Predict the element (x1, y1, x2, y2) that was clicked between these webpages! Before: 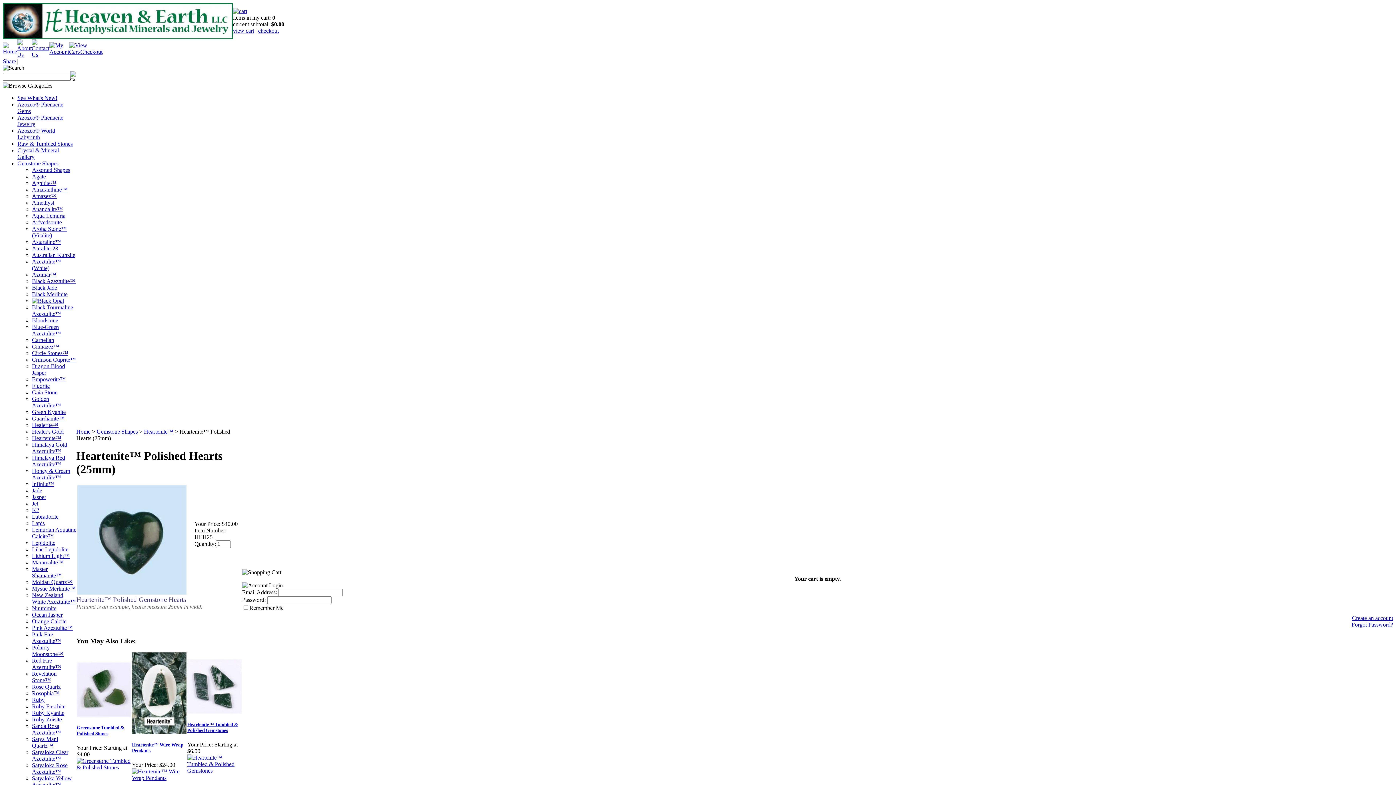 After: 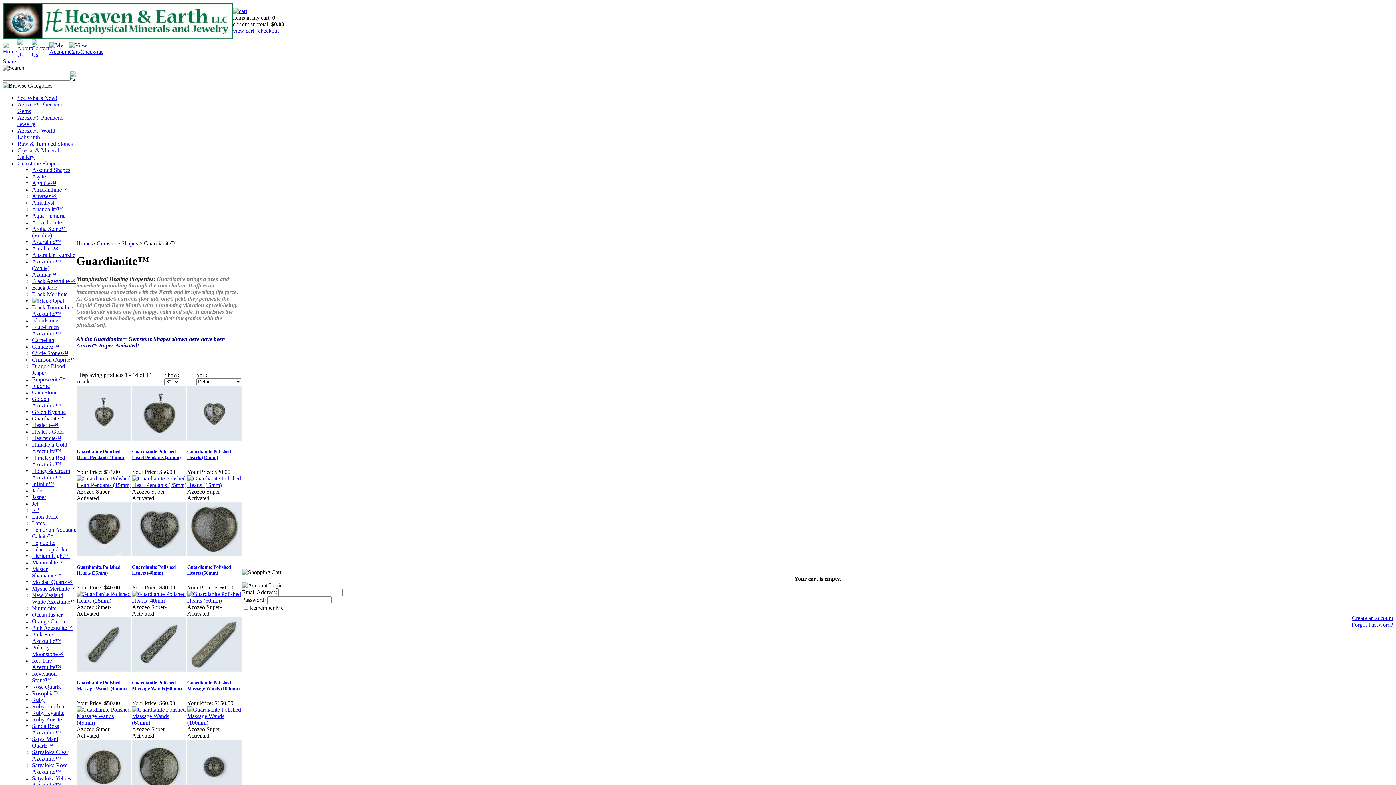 Action: label: Guardianite™ bbox: (32, 415, 64, 421)